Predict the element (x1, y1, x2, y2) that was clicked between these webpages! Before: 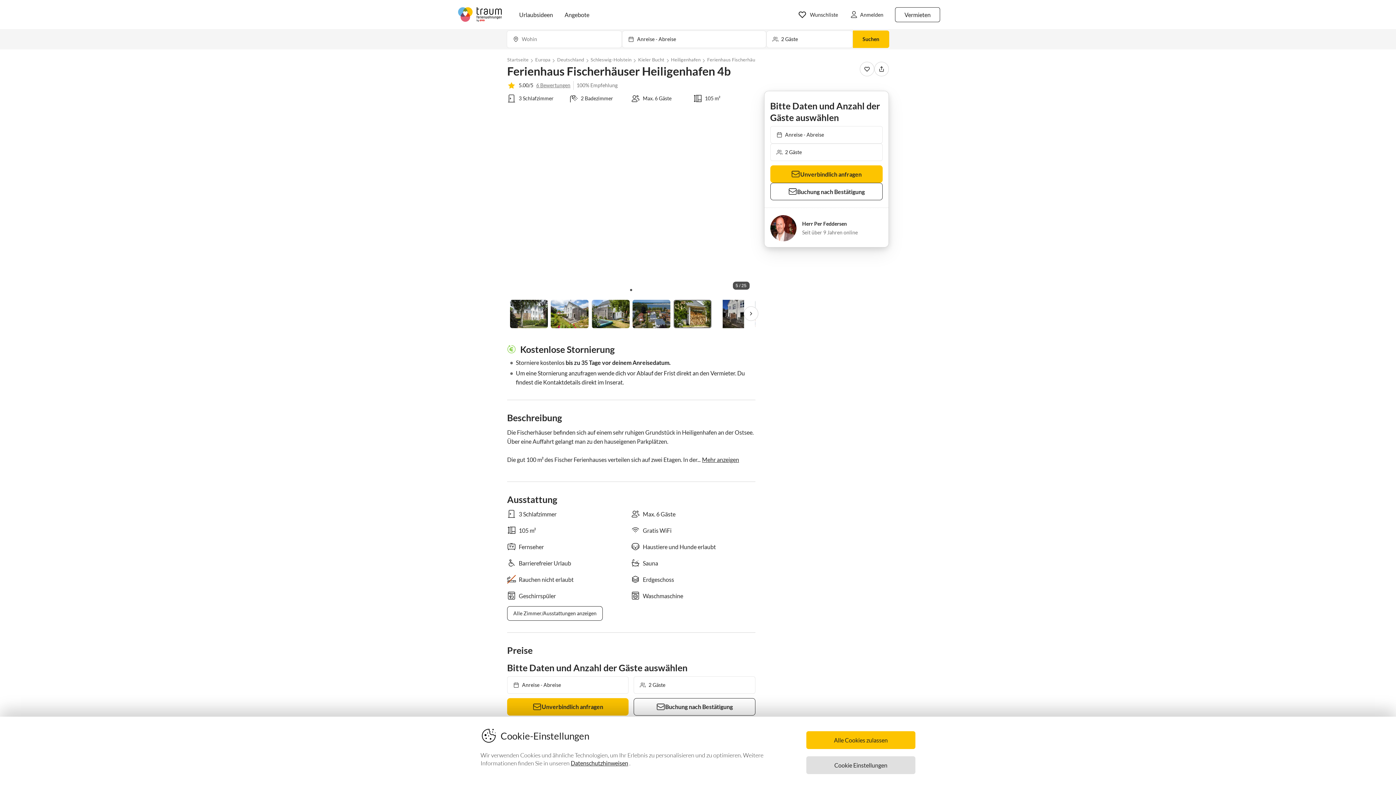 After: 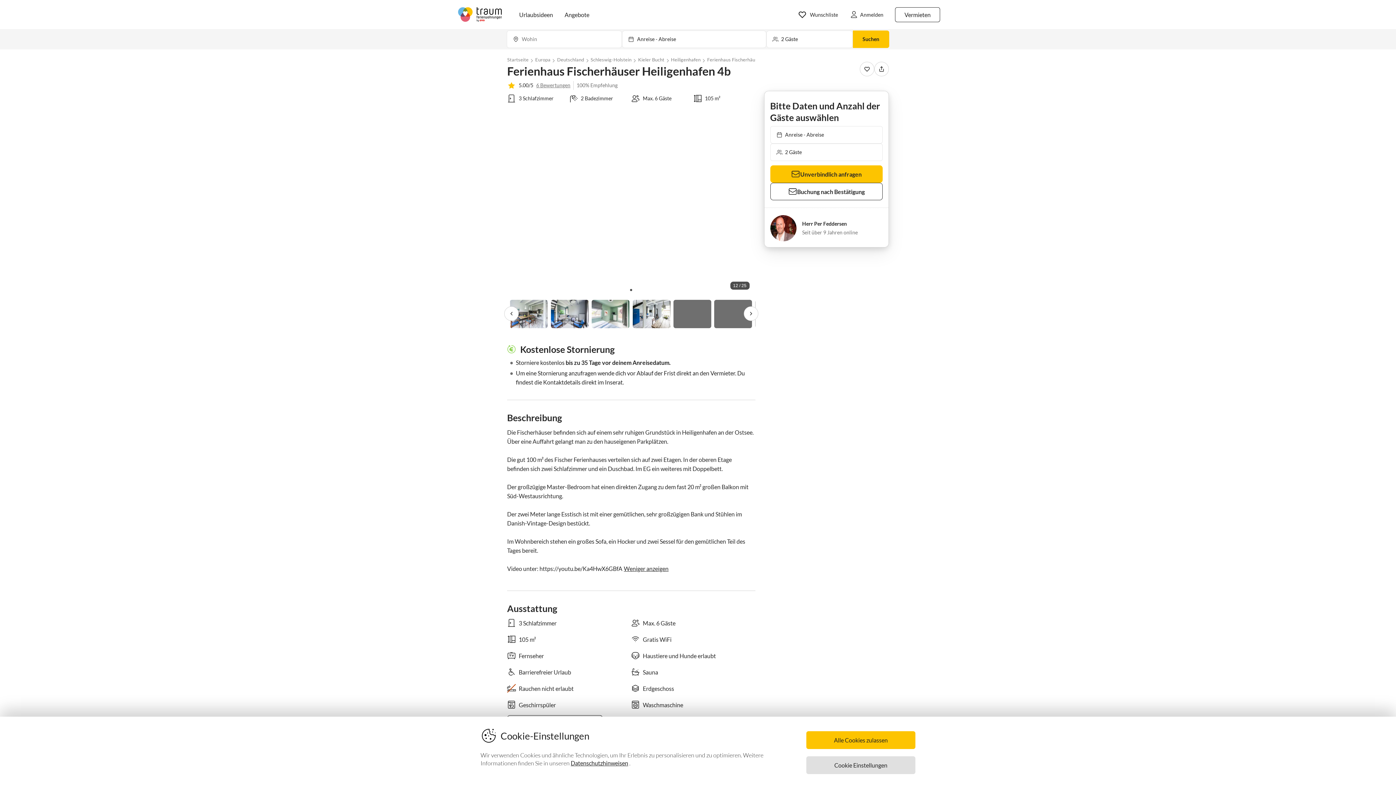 Action: label: Mehr anzeigen bbox: (702, 455, 739, 464)